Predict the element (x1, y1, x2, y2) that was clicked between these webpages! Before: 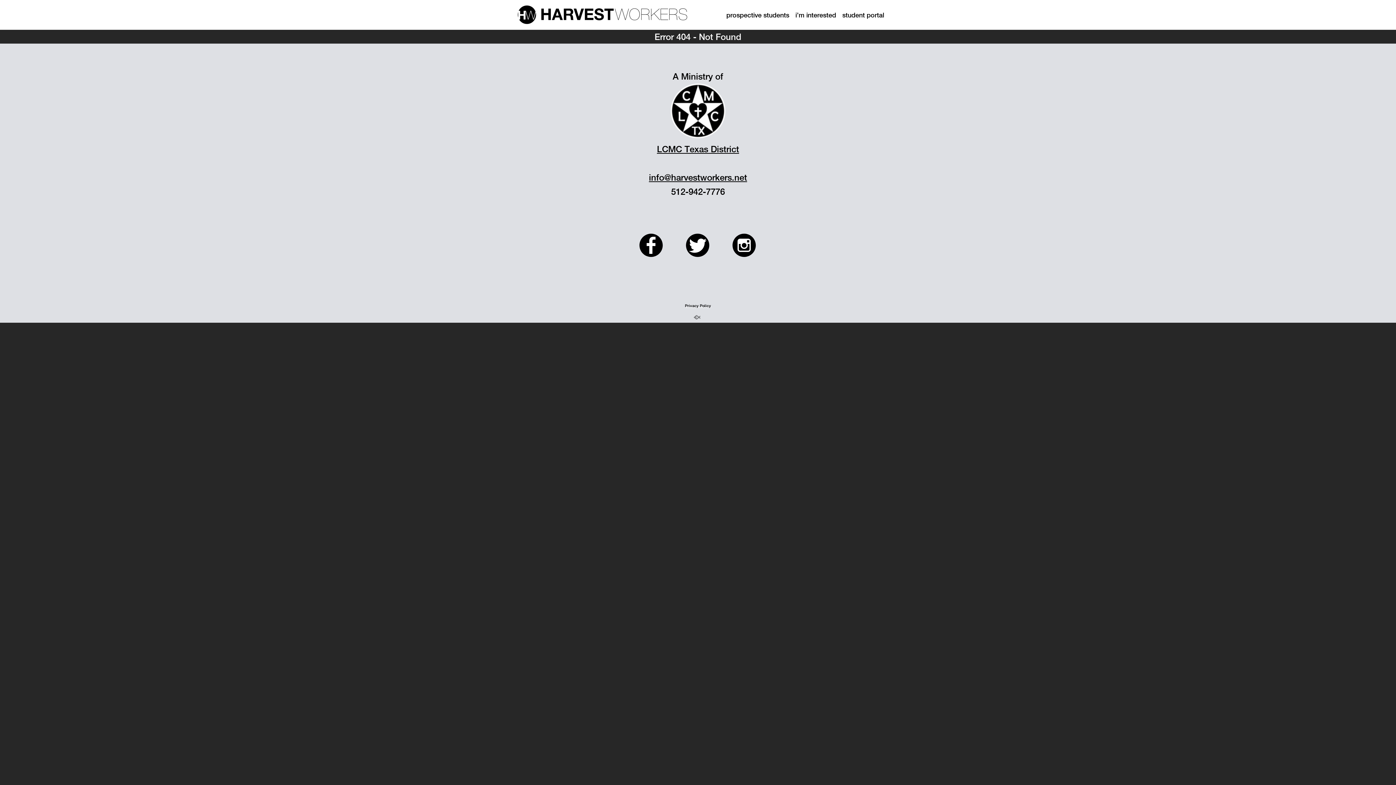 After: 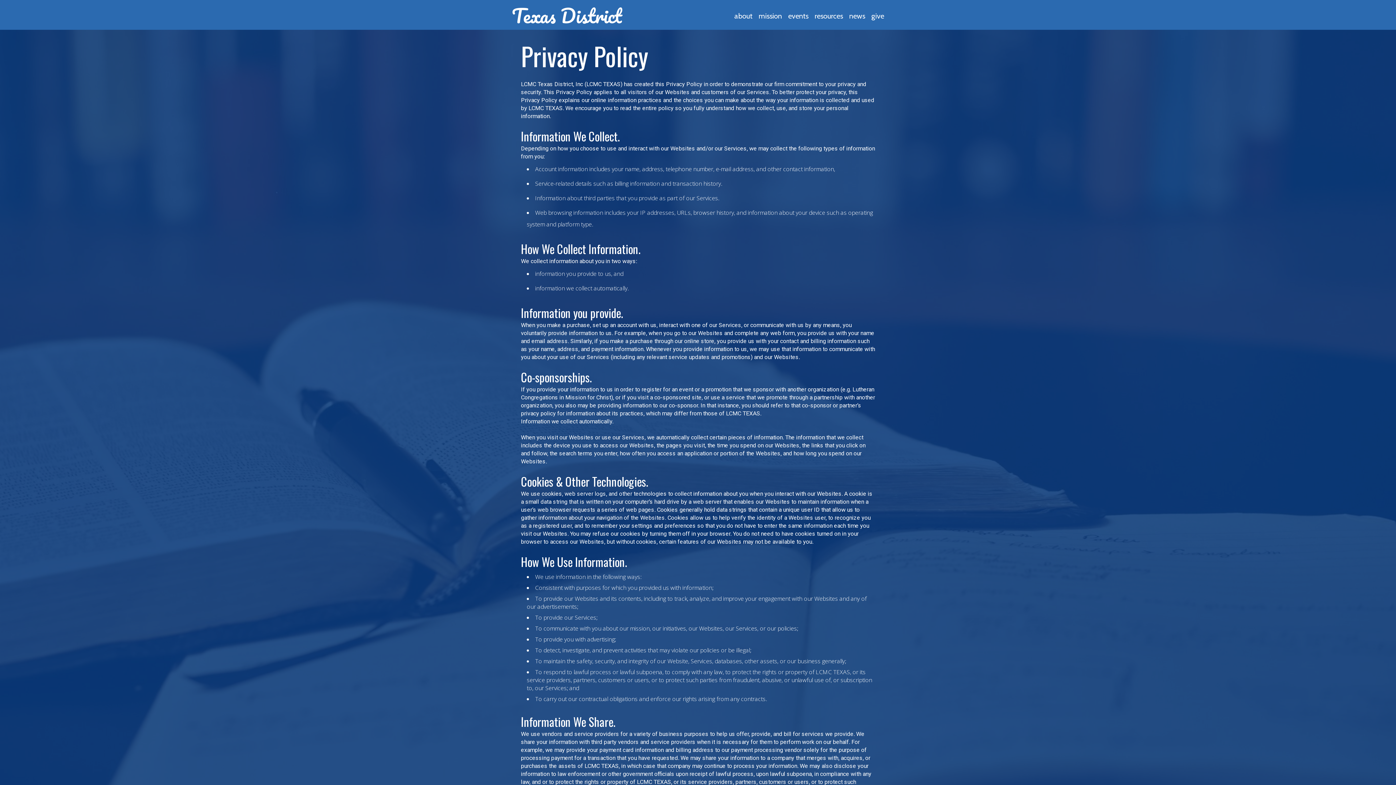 Action: bbox: (685, 301, 711, 308) label: Privacy Policy